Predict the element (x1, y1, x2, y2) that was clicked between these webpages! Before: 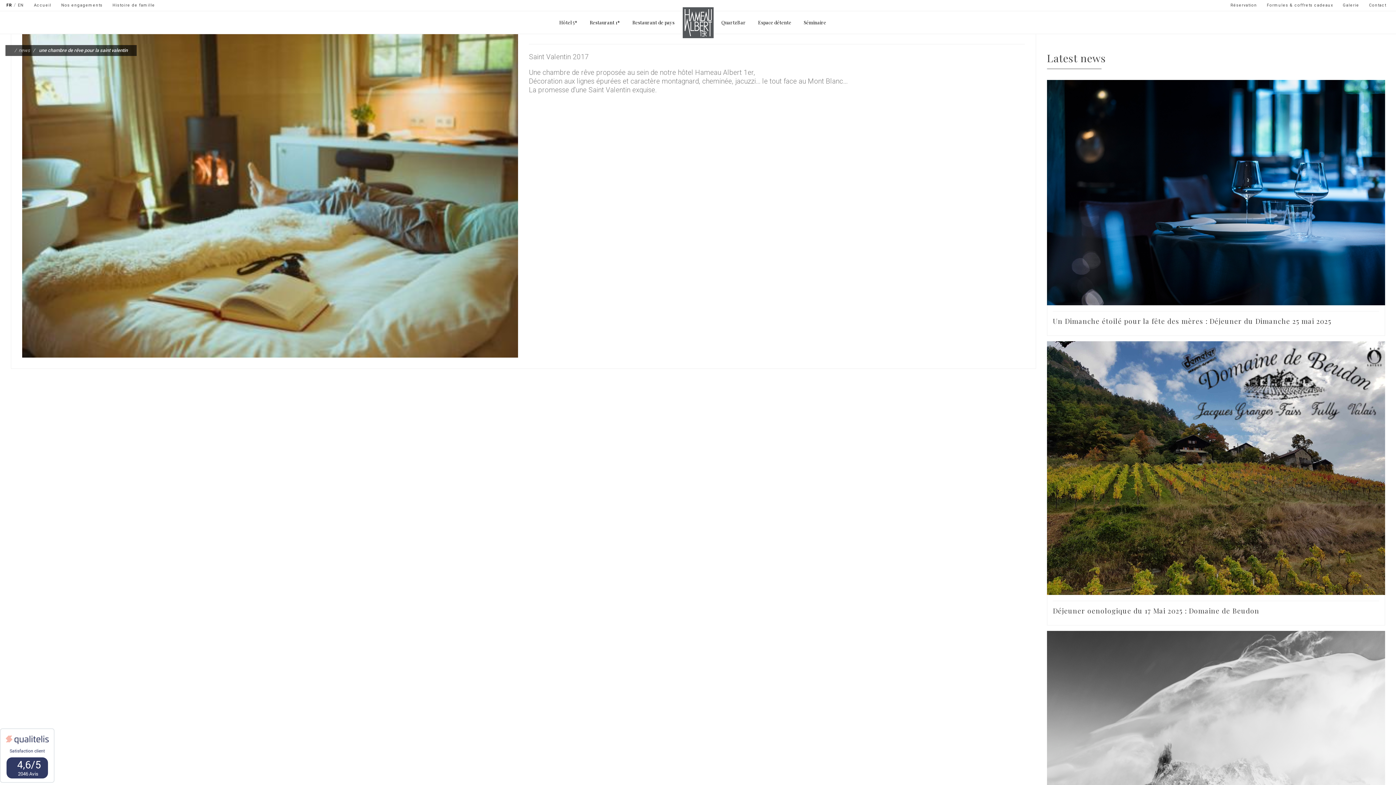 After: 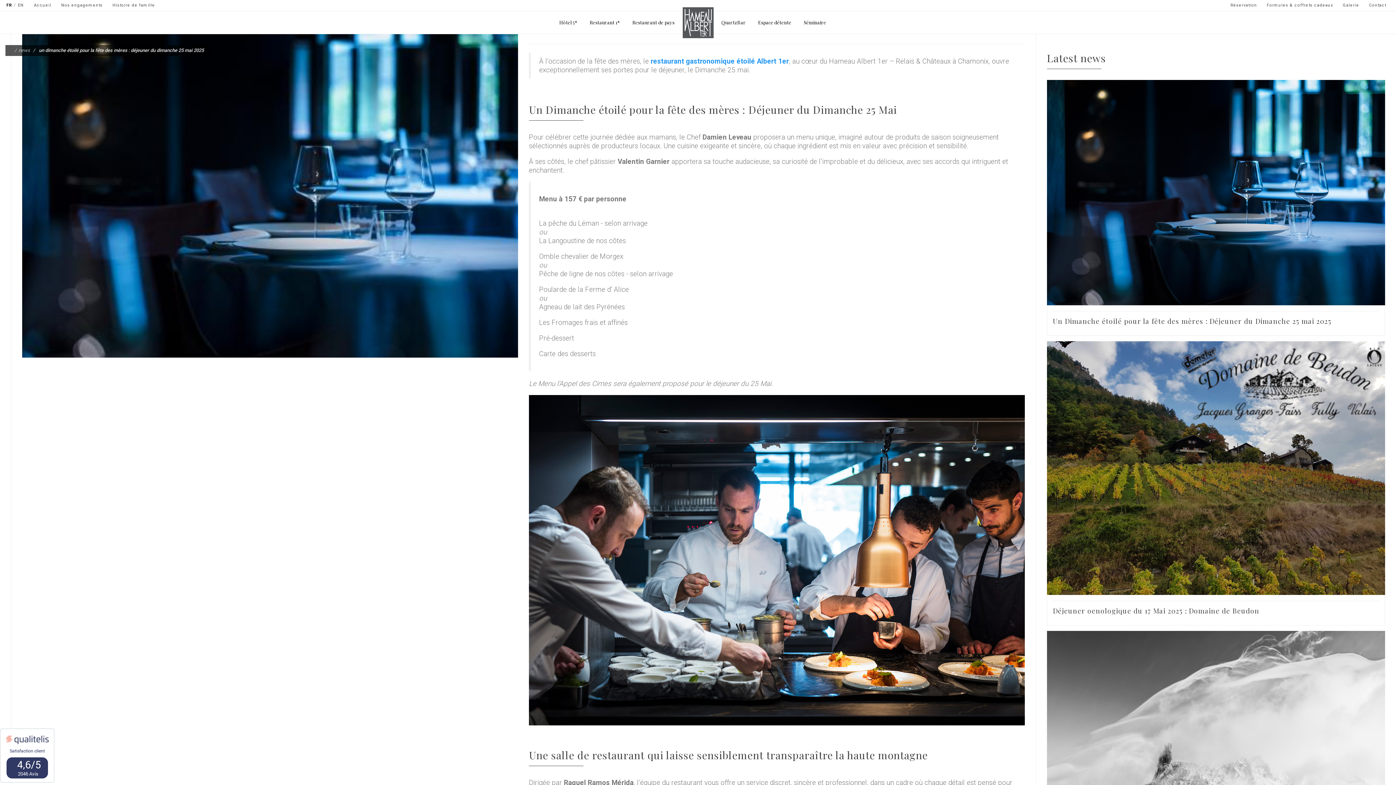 Action: bbox: (1053, 316, 1331, 325) label: Un Dimanche étoilé pour la fête des mères : Déjeuner du Dimanche 25 mai 2025